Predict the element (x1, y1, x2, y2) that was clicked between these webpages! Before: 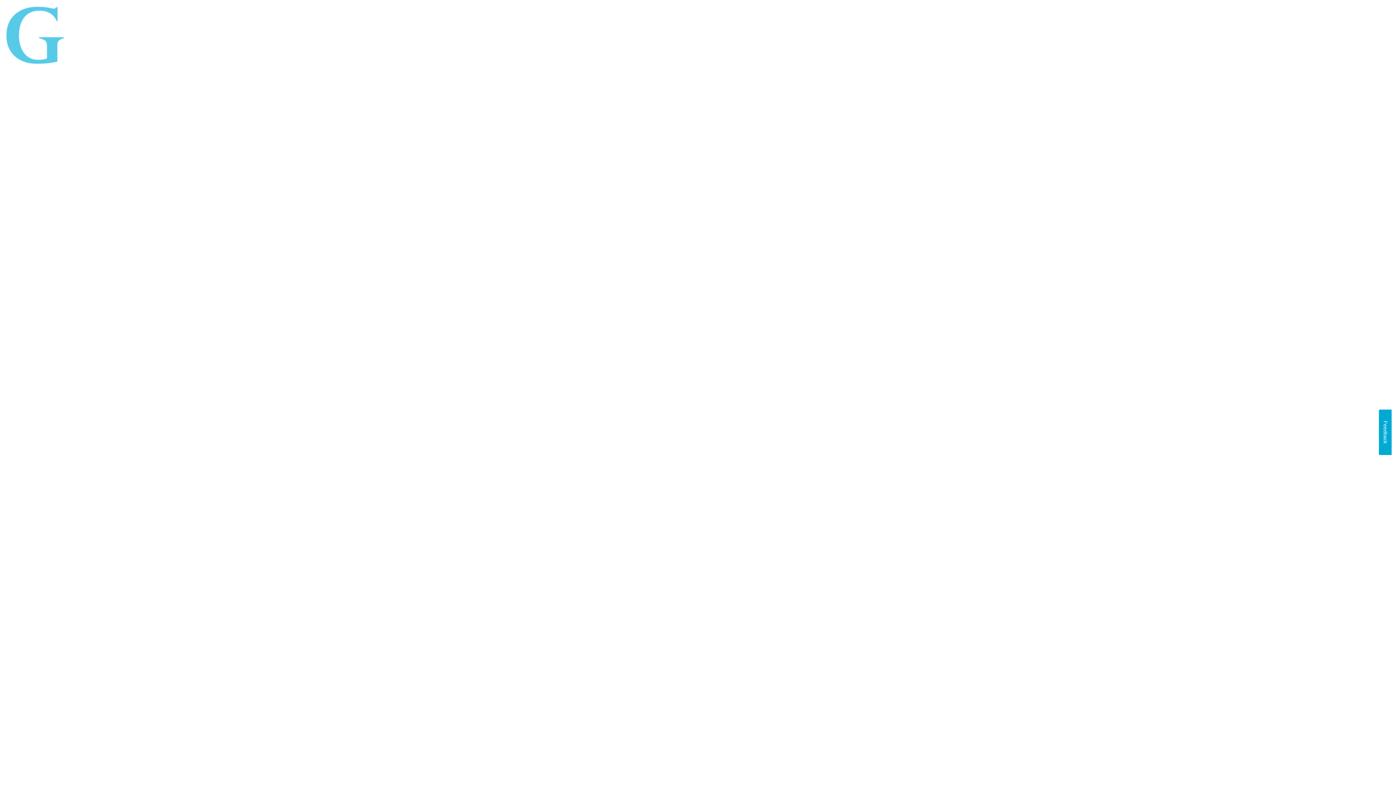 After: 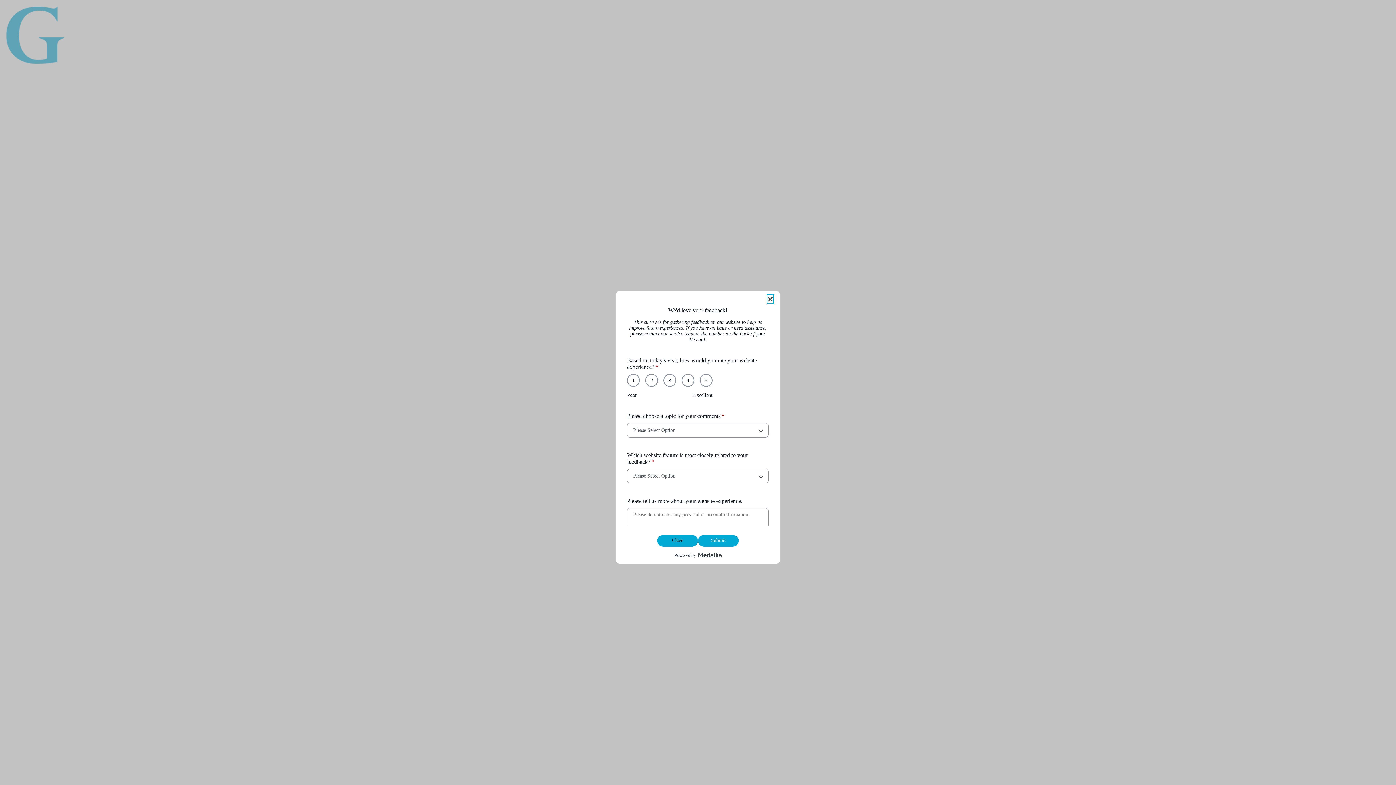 Action: label: Feedback bbox: (1379, 409, 1392, 455)